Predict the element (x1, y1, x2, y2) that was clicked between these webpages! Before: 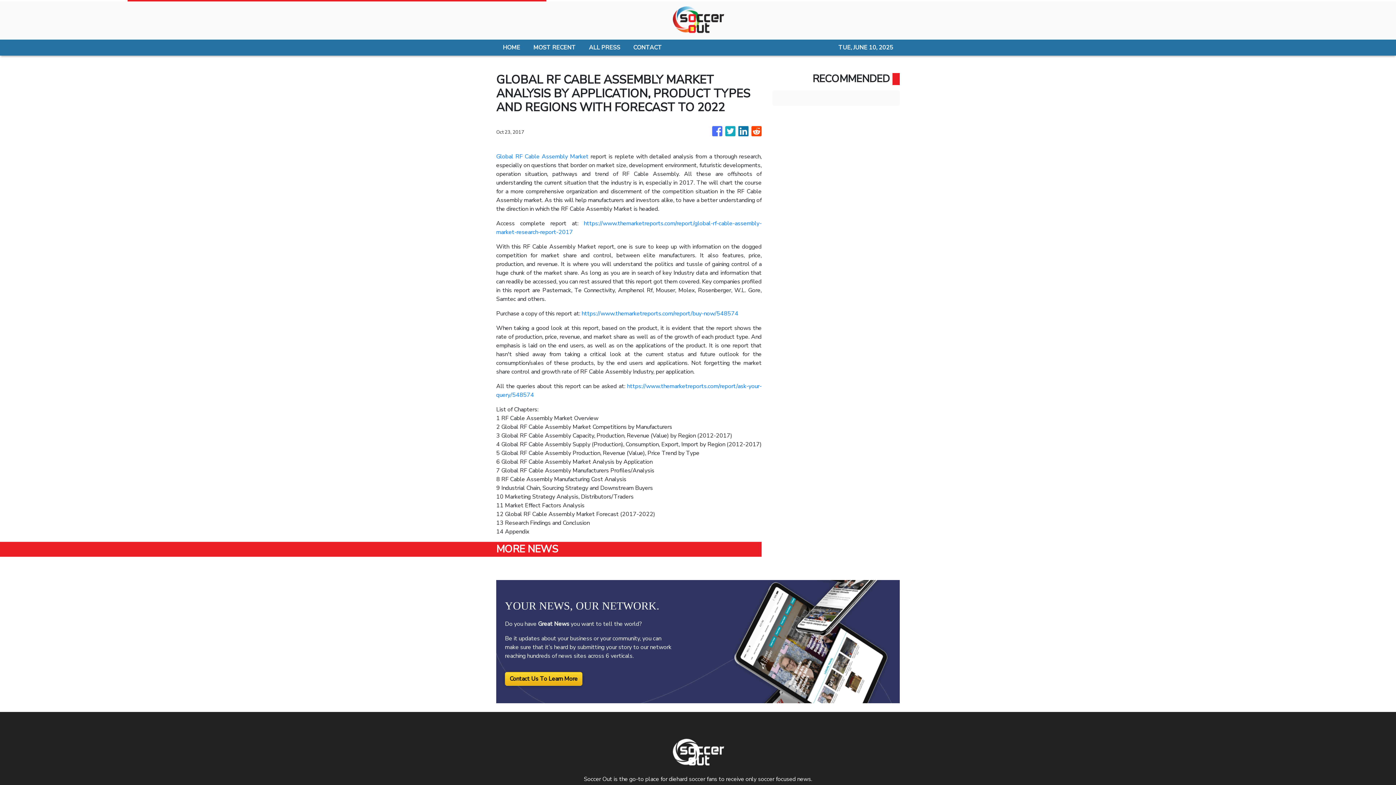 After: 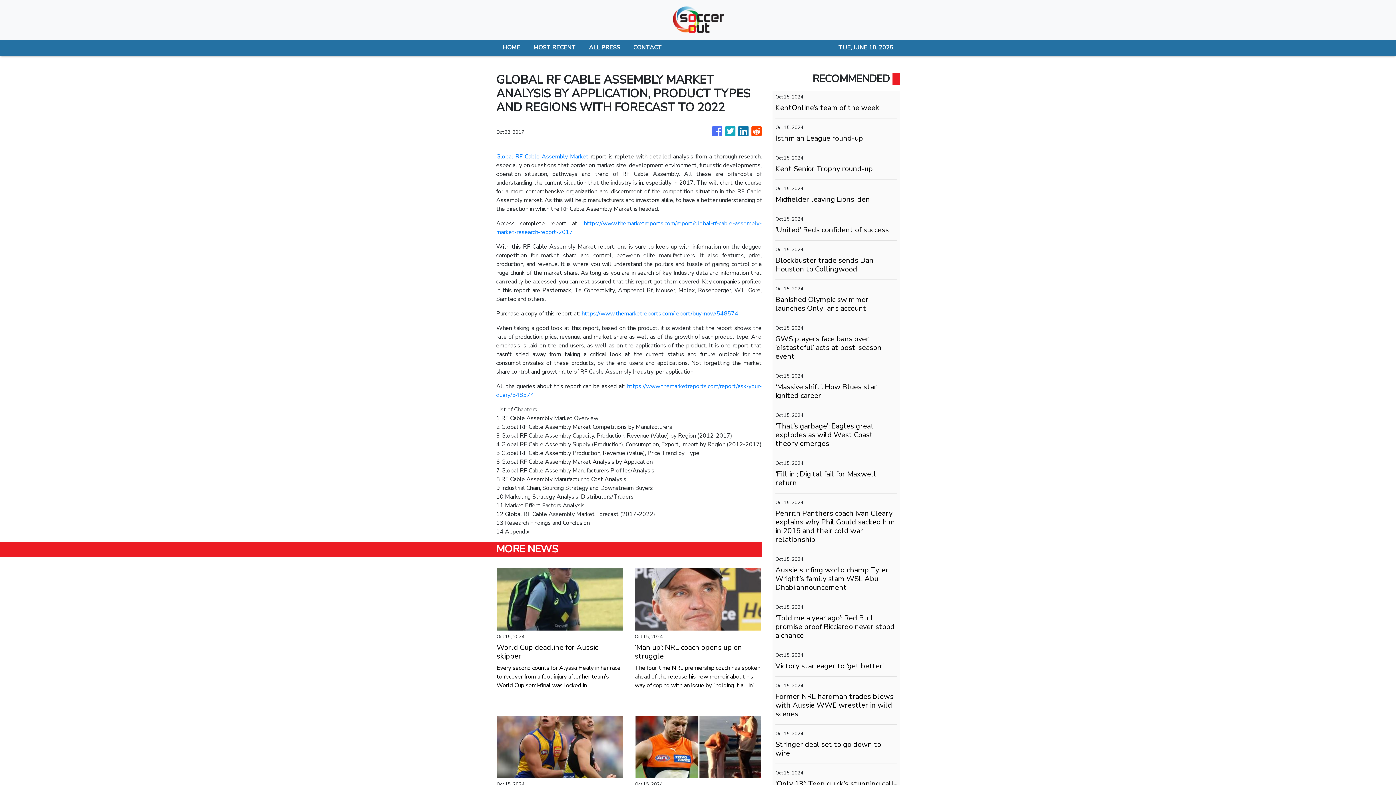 Action: bbox: (725, 123, 735, 140)